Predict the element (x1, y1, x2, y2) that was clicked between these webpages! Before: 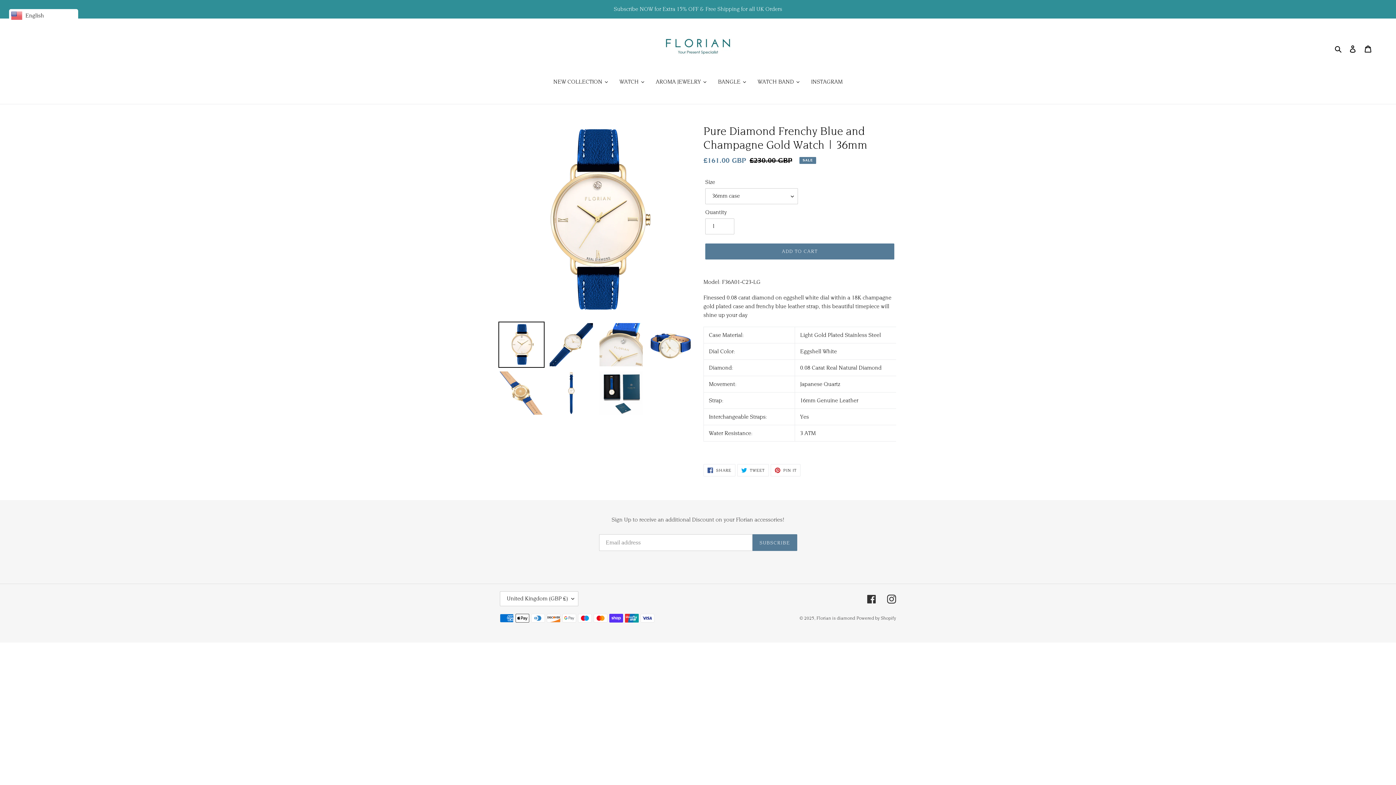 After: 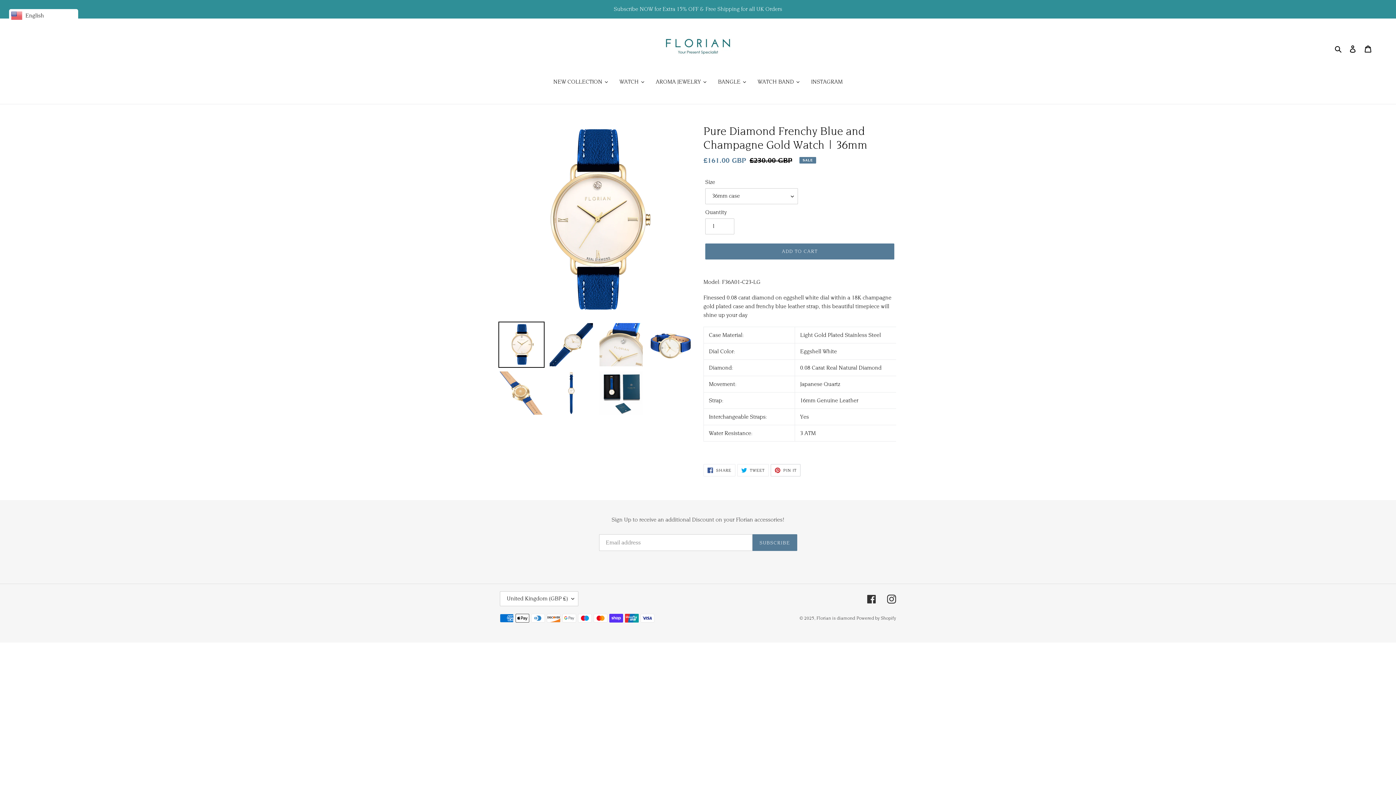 Action: bbox: (770, 464, 800, 476) label:  PIN IT
PIN ON PINTEREST